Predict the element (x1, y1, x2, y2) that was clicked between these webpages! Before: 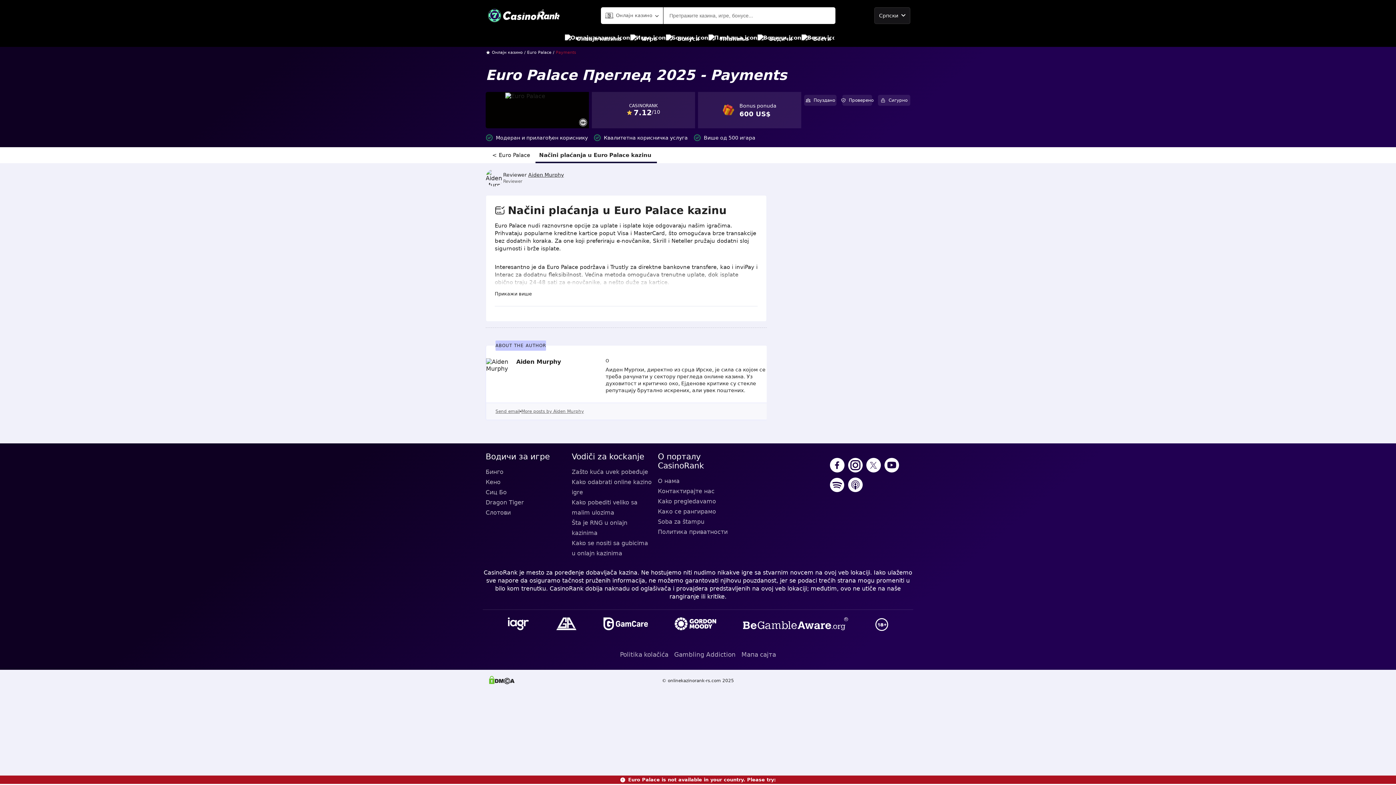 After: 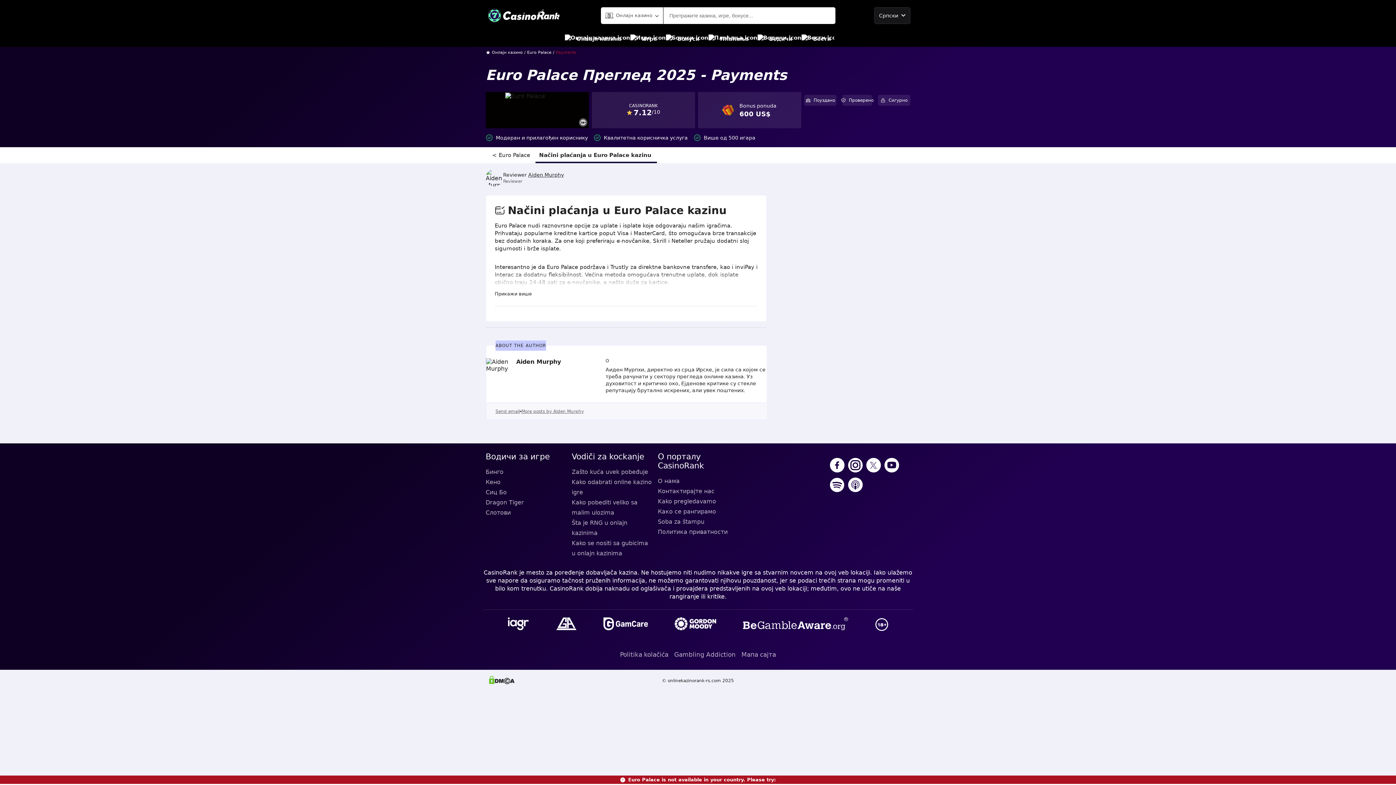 Action: bbox: (741, 616, 850, 633)